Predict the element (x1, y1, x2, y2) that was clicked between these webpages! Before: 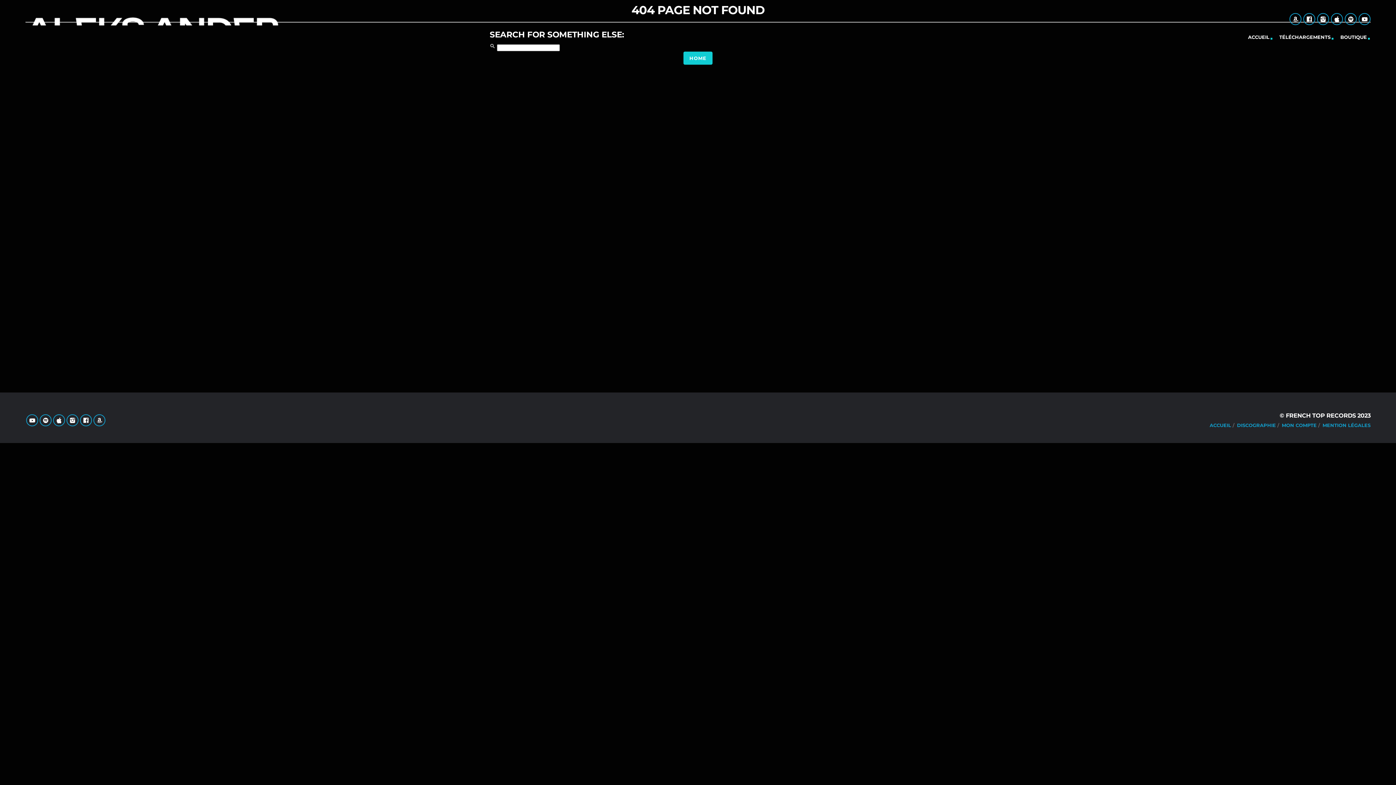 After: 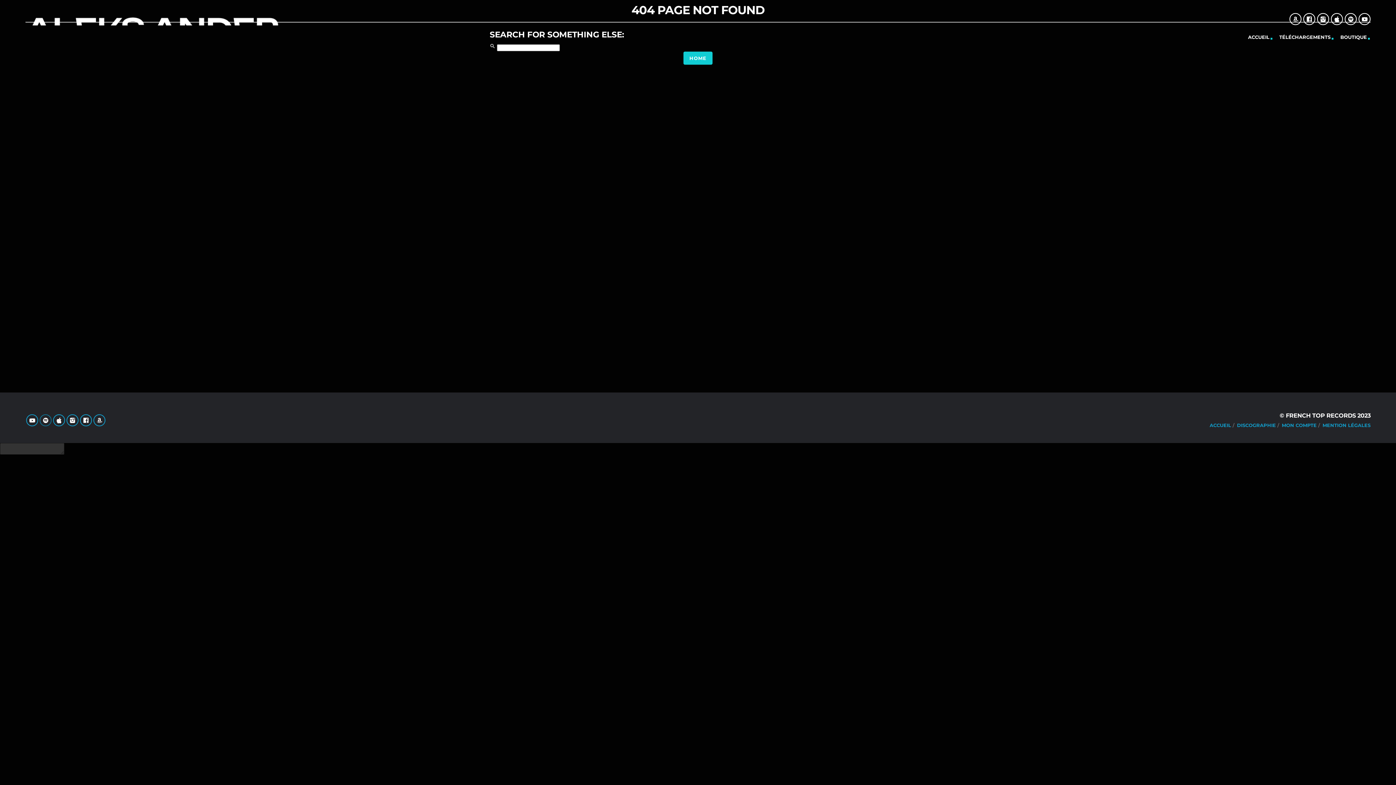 Action: bbox: (39, 414, 51, 426)